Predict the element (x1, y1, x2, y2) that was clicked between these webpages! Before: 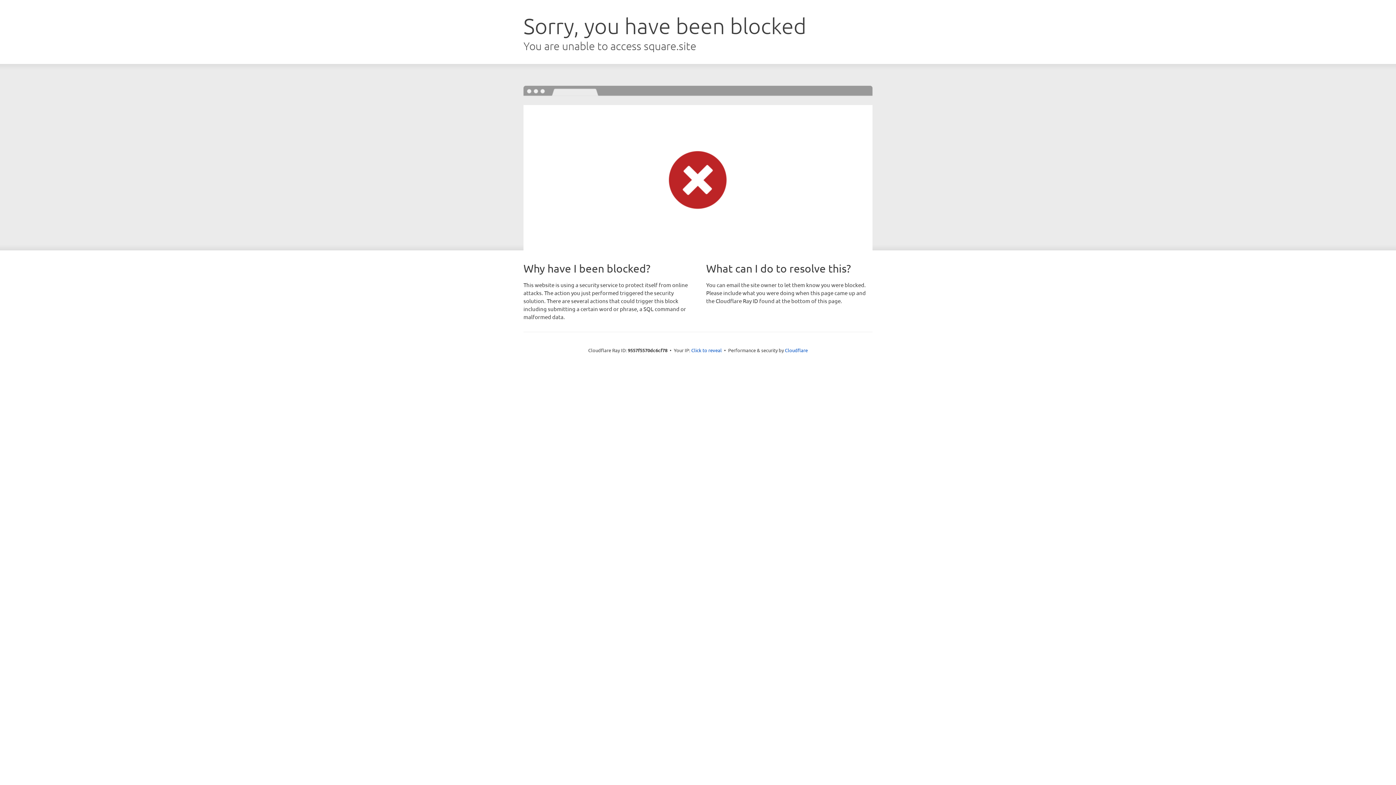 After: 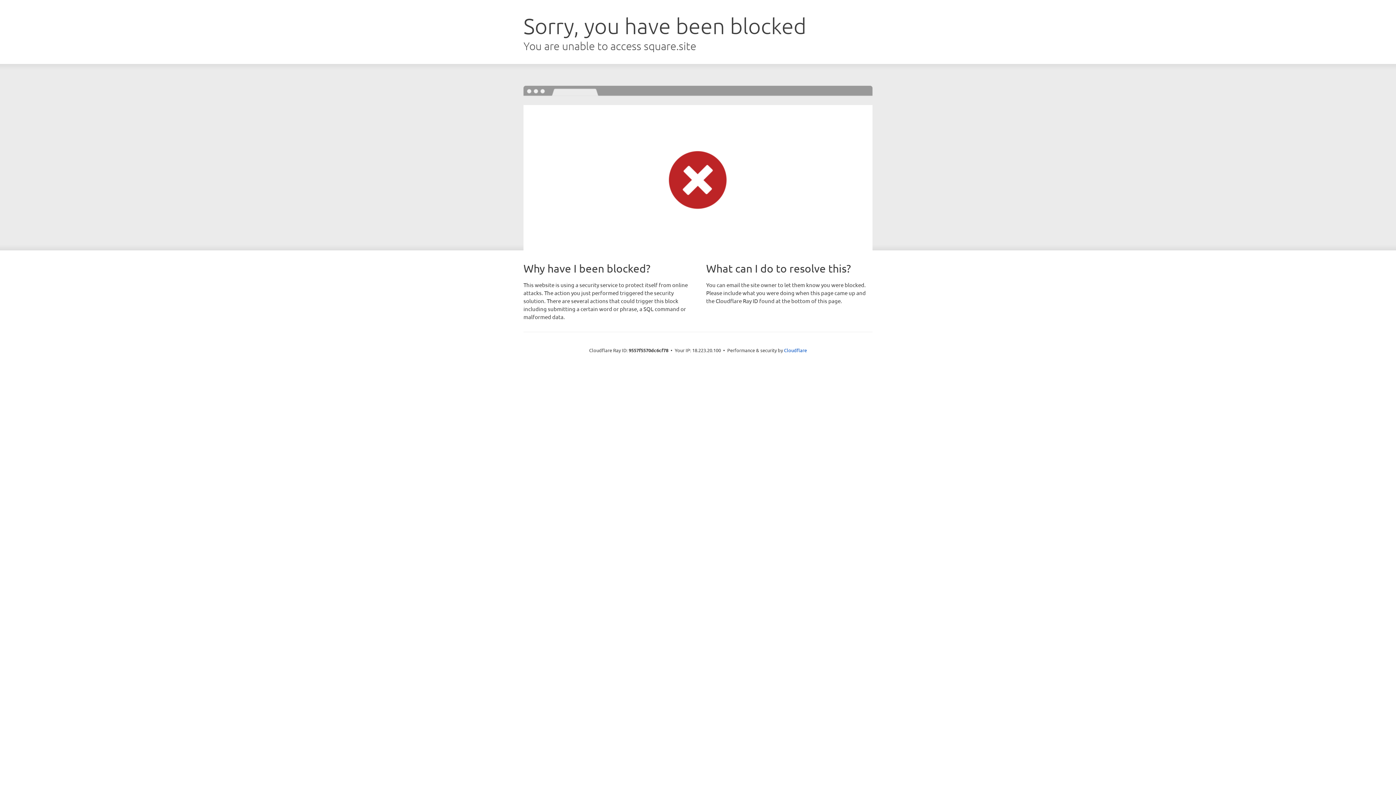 Action: label: Click to reveal bbox: (691, 346, 722, 353)